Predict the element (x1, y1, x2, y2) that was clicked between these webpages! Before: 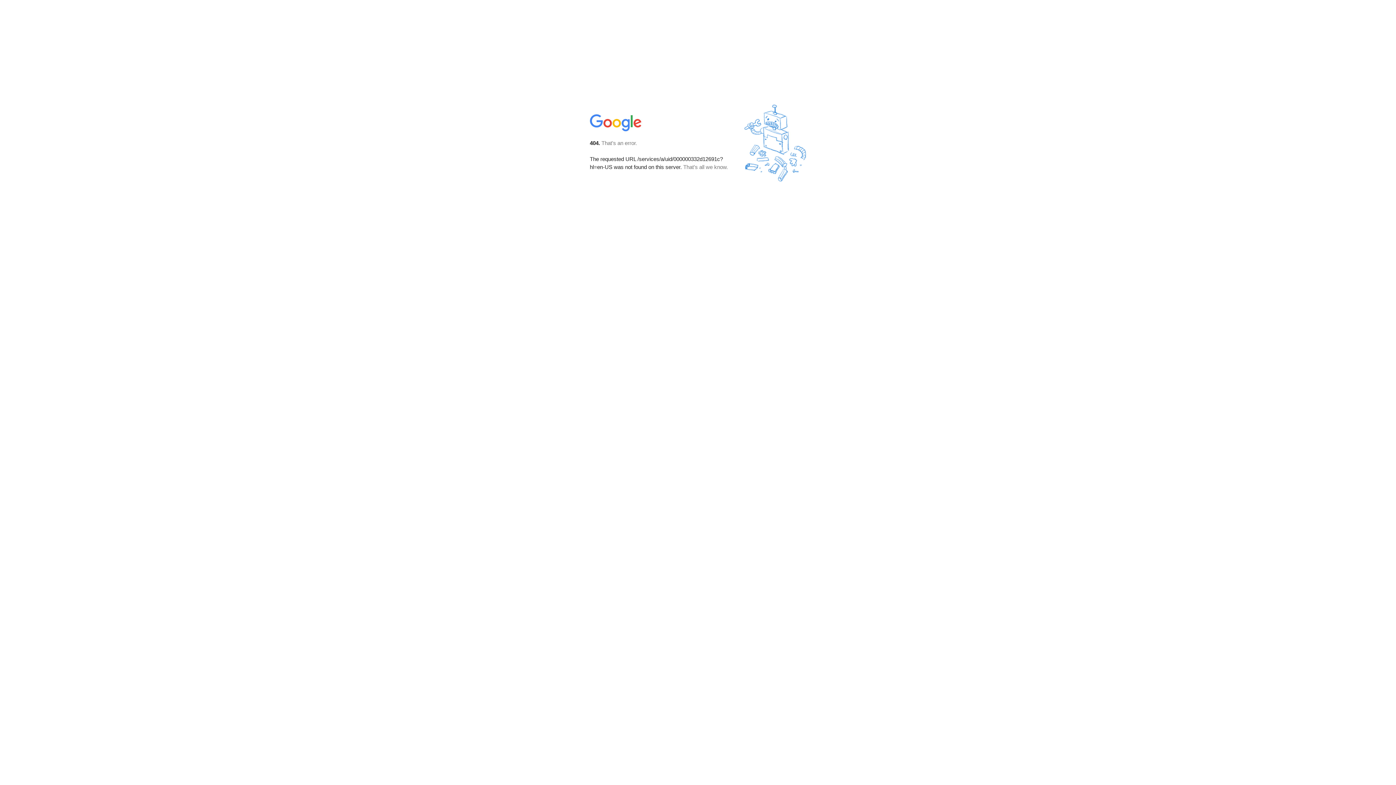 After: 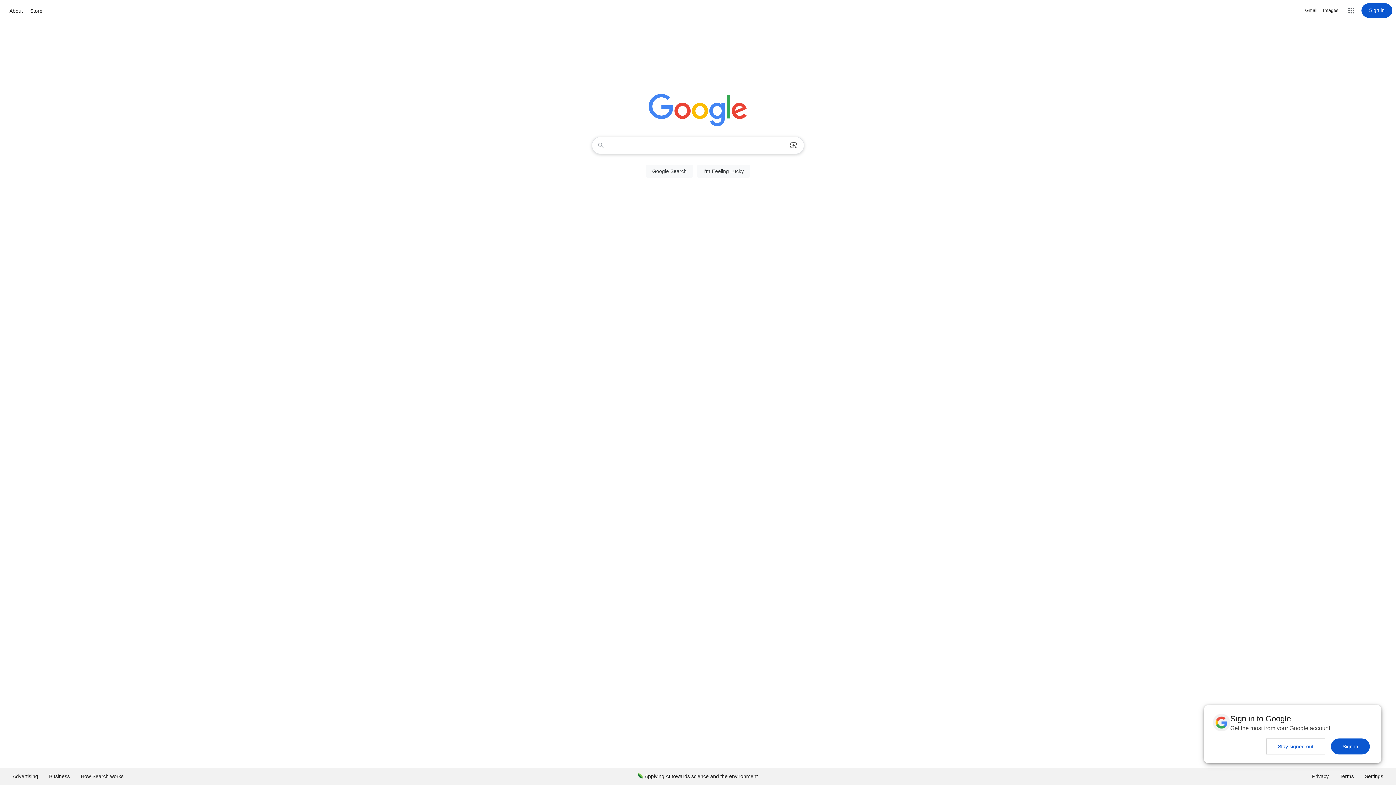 Action: bbox: (590, 127, 642, 134)